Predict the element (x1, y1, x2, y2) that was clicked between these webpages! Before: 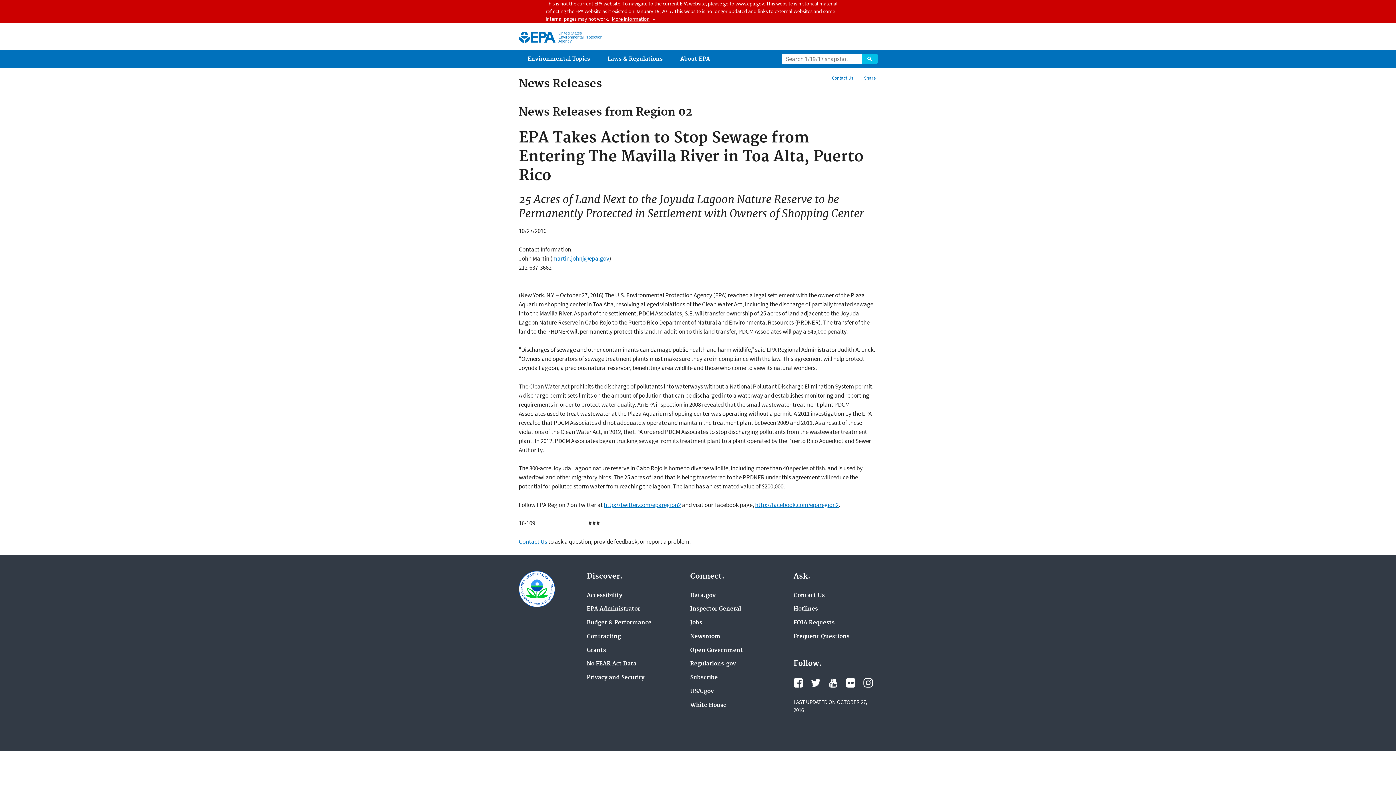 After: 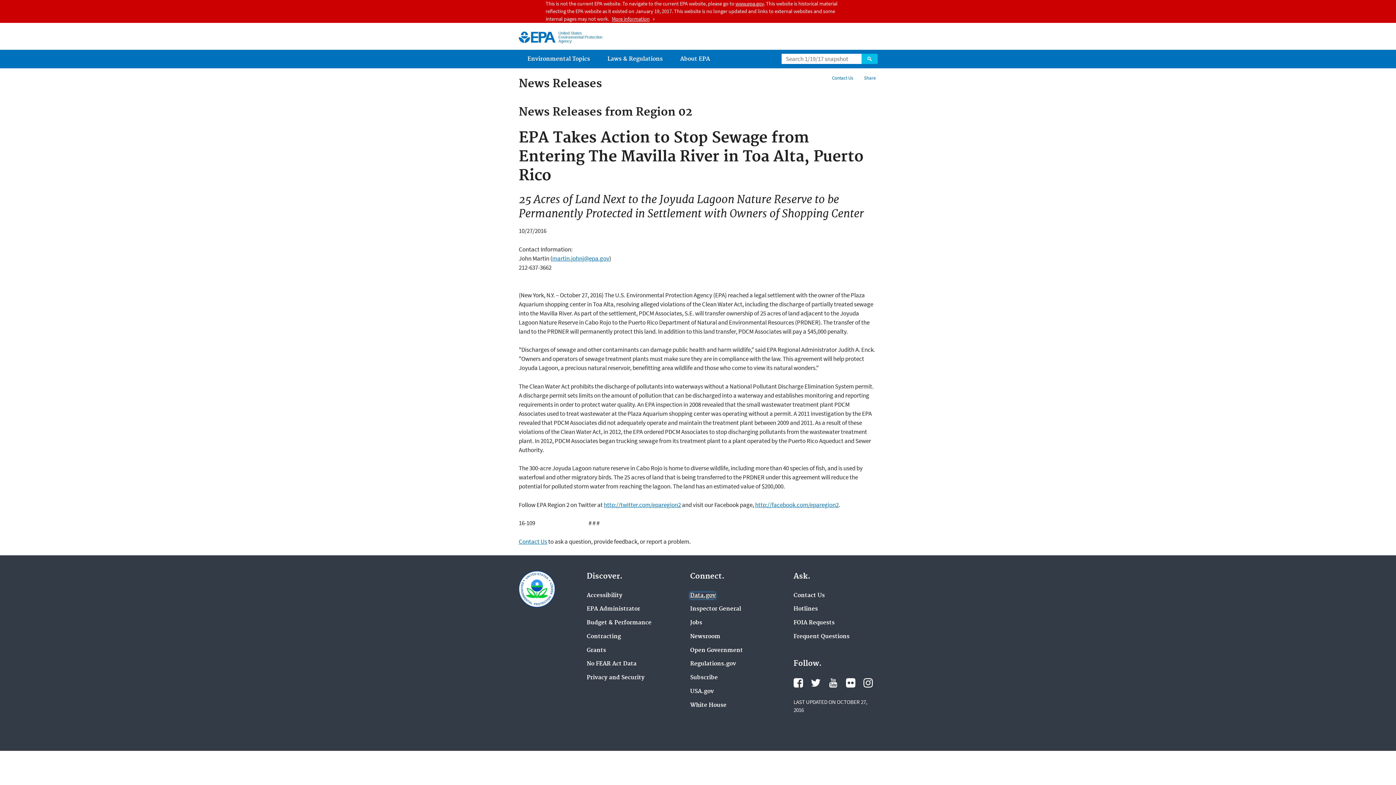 Action: bbox: (690, 592, 715, 599) label: Data.gov